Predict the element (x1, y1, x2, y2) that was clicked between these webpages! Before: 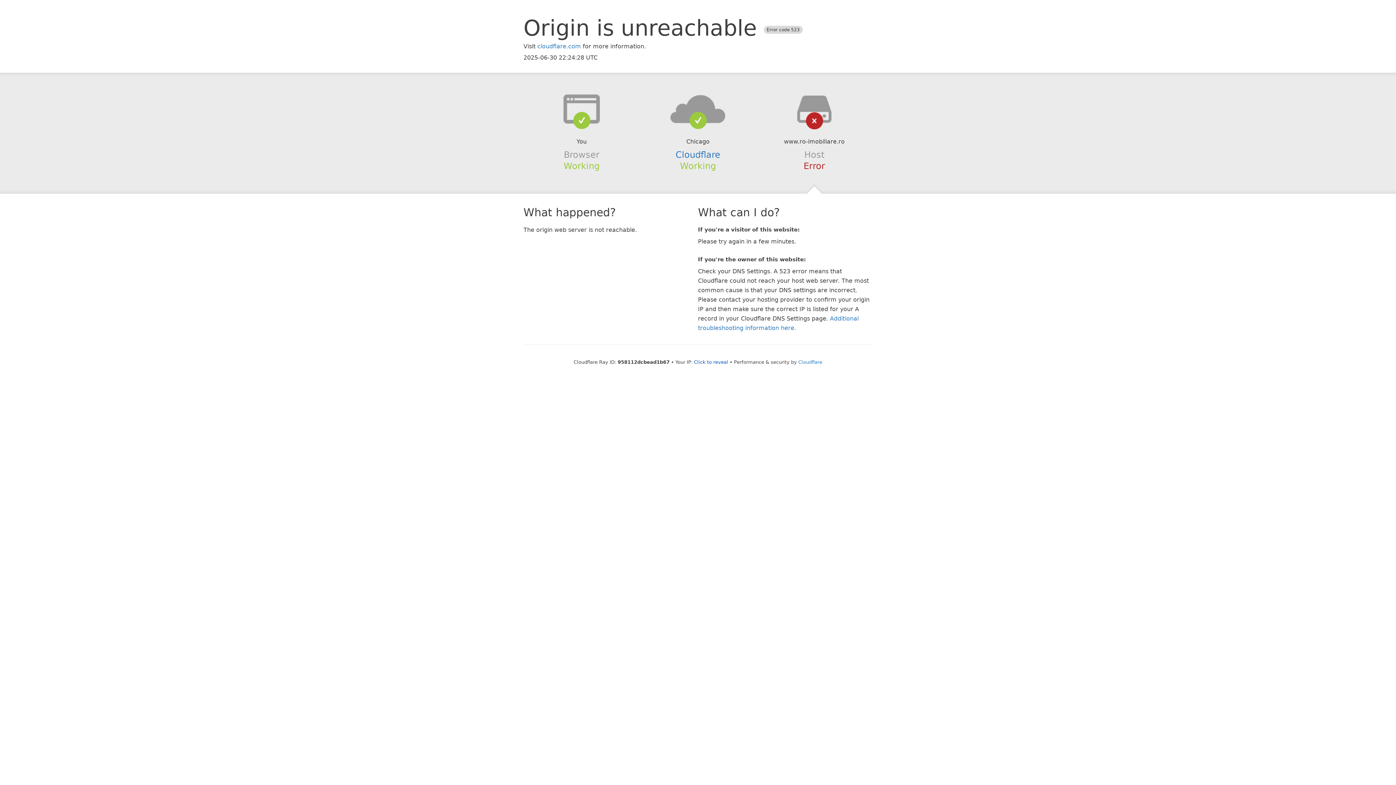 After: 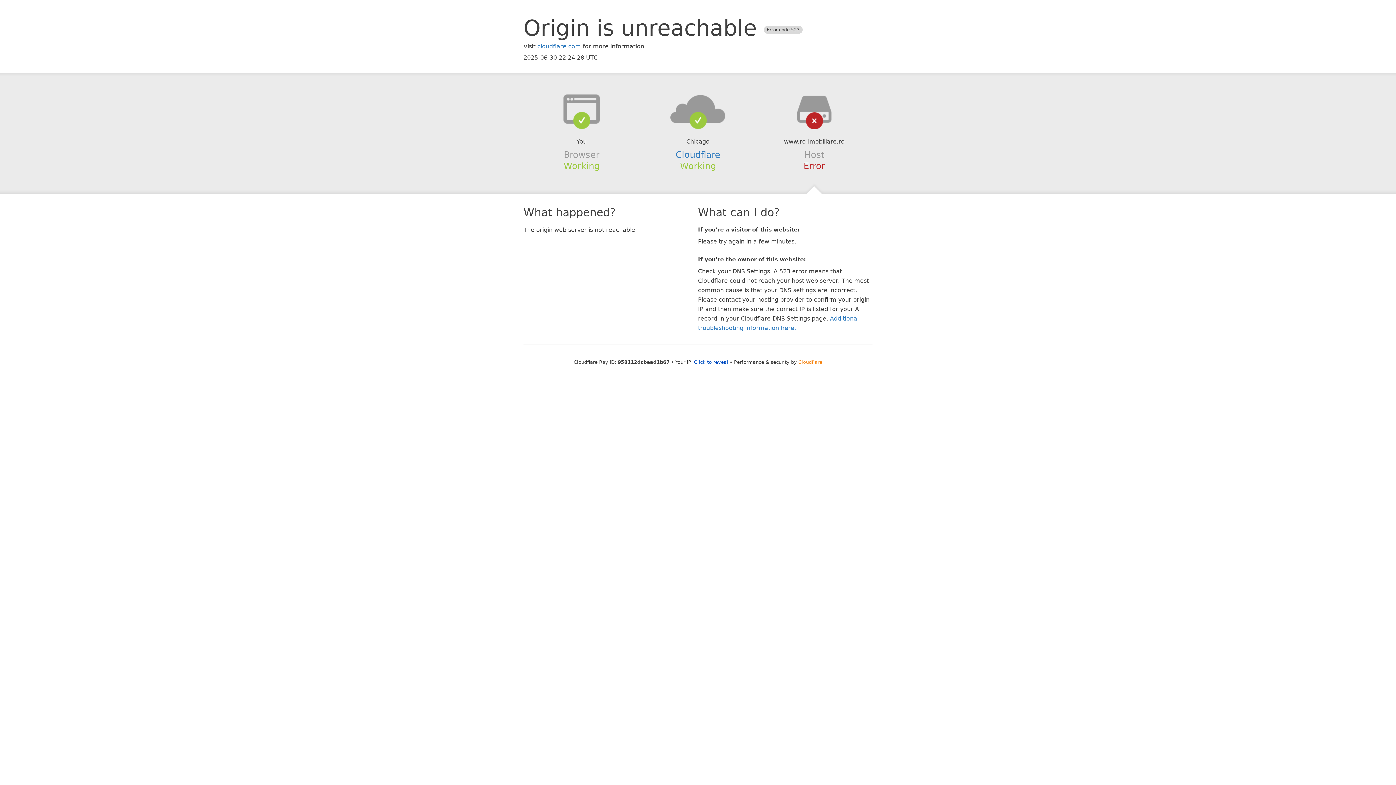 Action: bbox: (798, 359, 822, 364) label: Cloudflare